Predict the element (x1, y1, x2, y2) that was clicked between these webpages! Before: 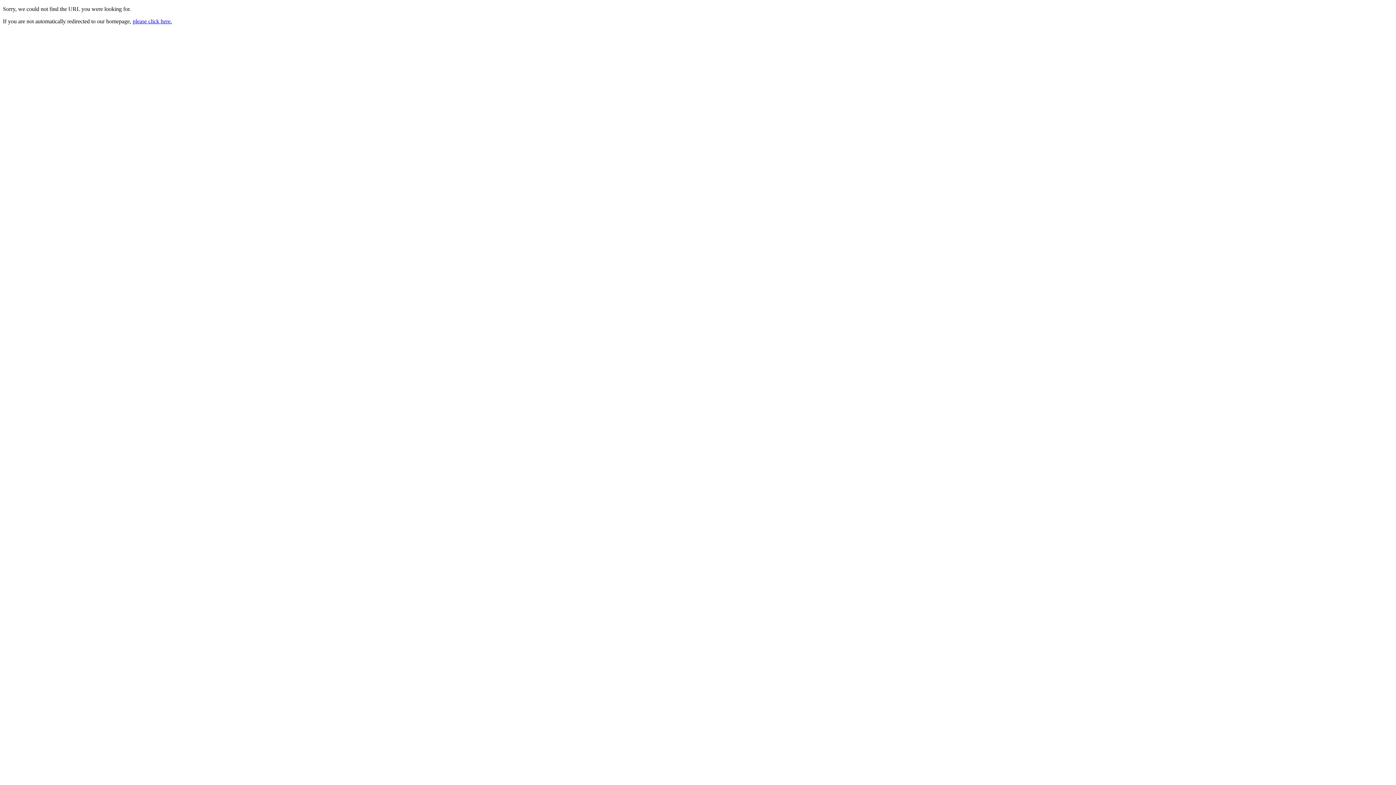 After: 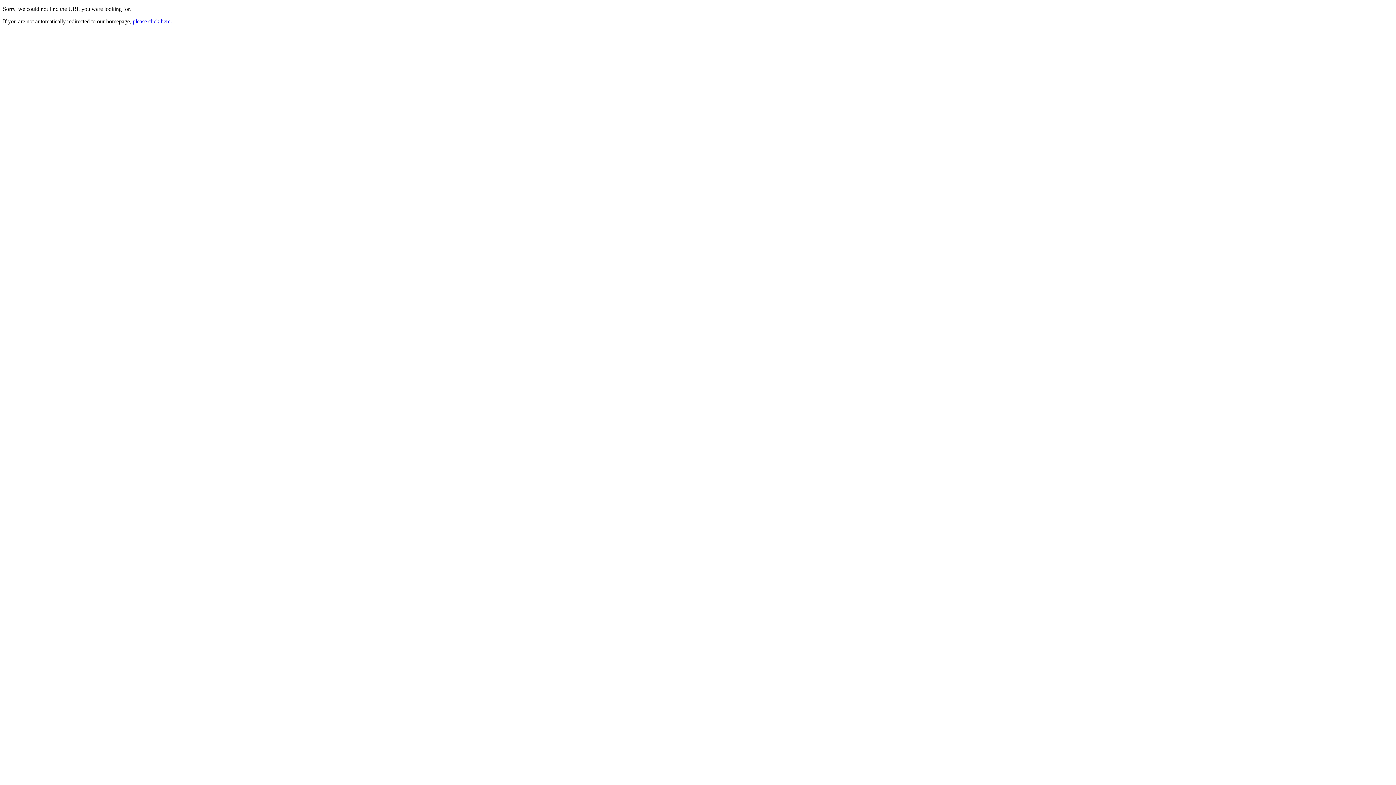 Action: bbox: (132, 18, 172, 24) label: please click here.